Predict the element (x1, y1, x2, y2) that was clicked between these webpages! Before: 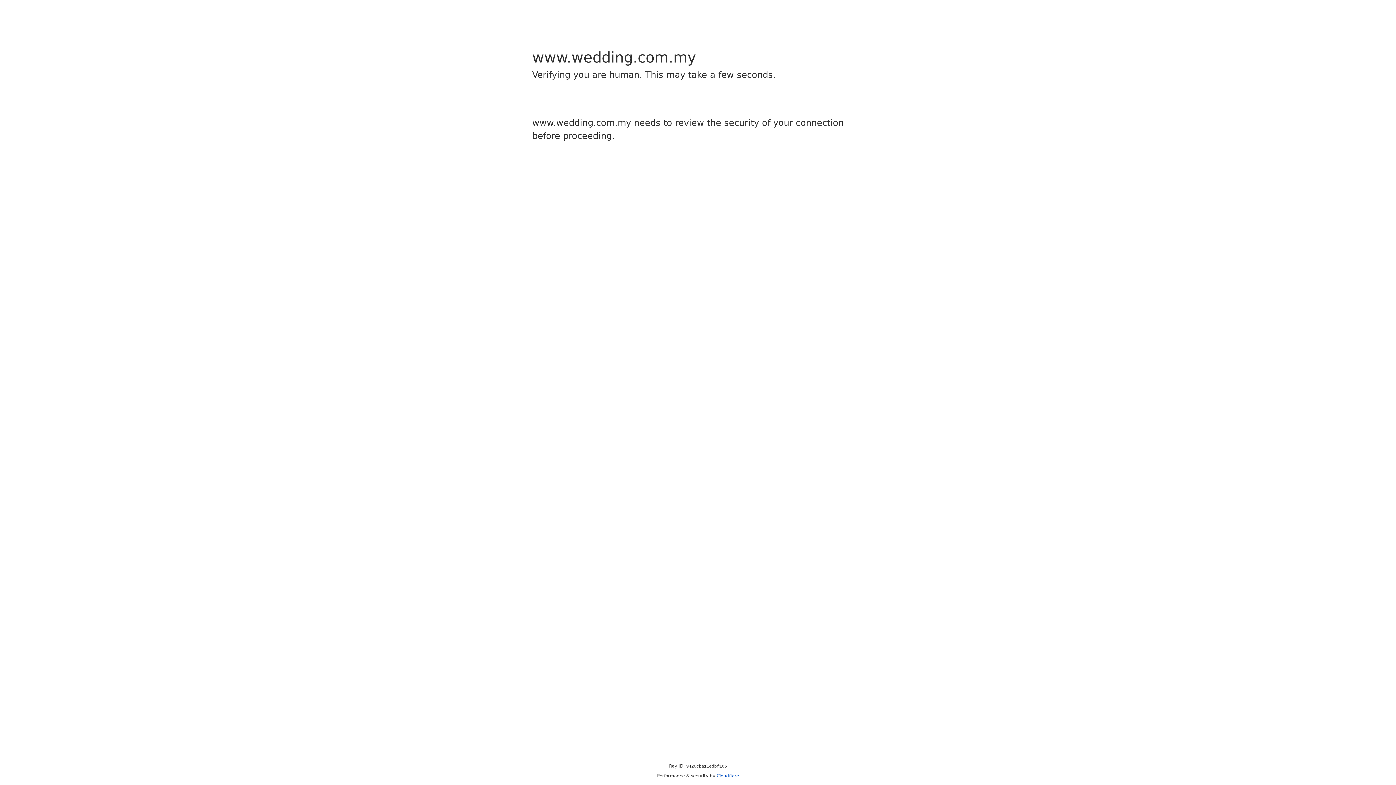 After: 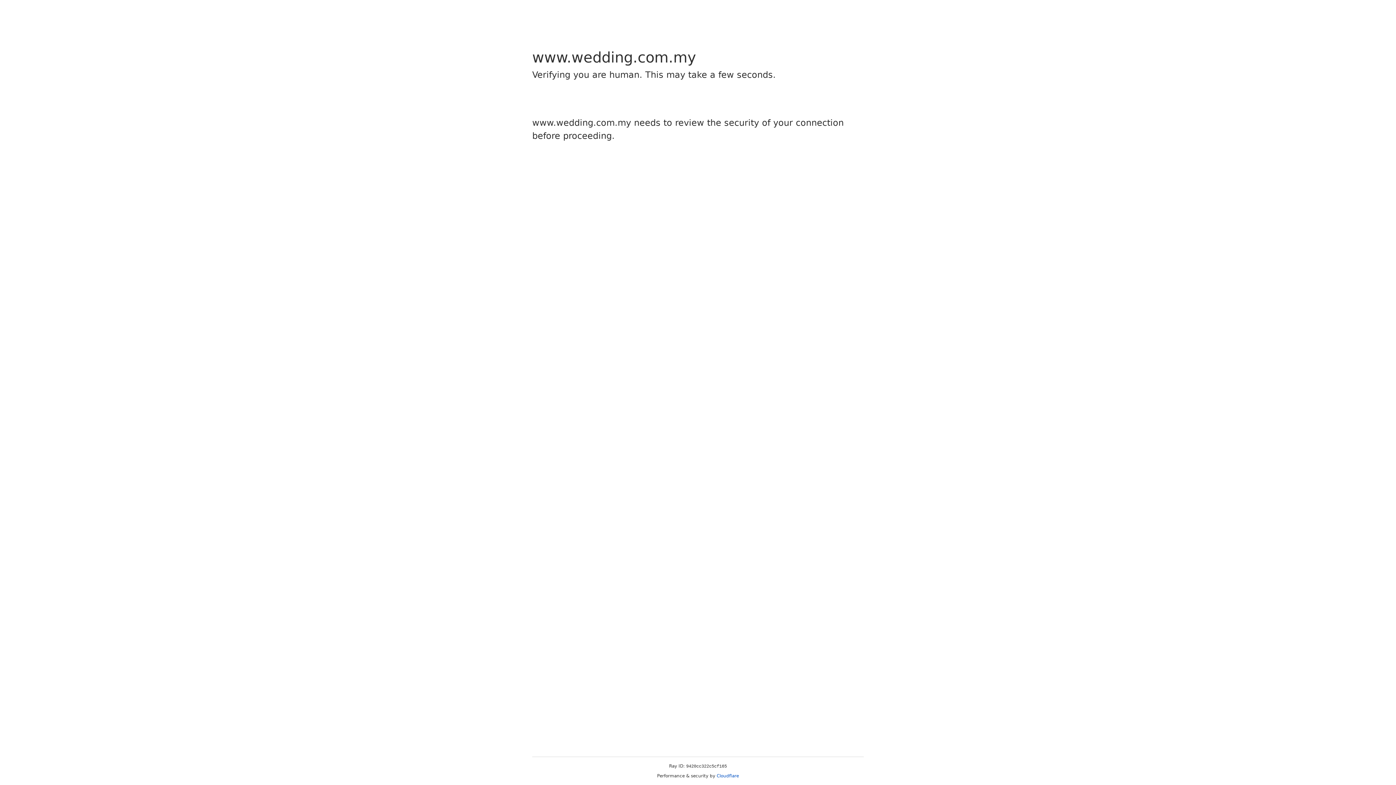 Action: bbox: (716, 773, 739, 778) label: Cloudflare